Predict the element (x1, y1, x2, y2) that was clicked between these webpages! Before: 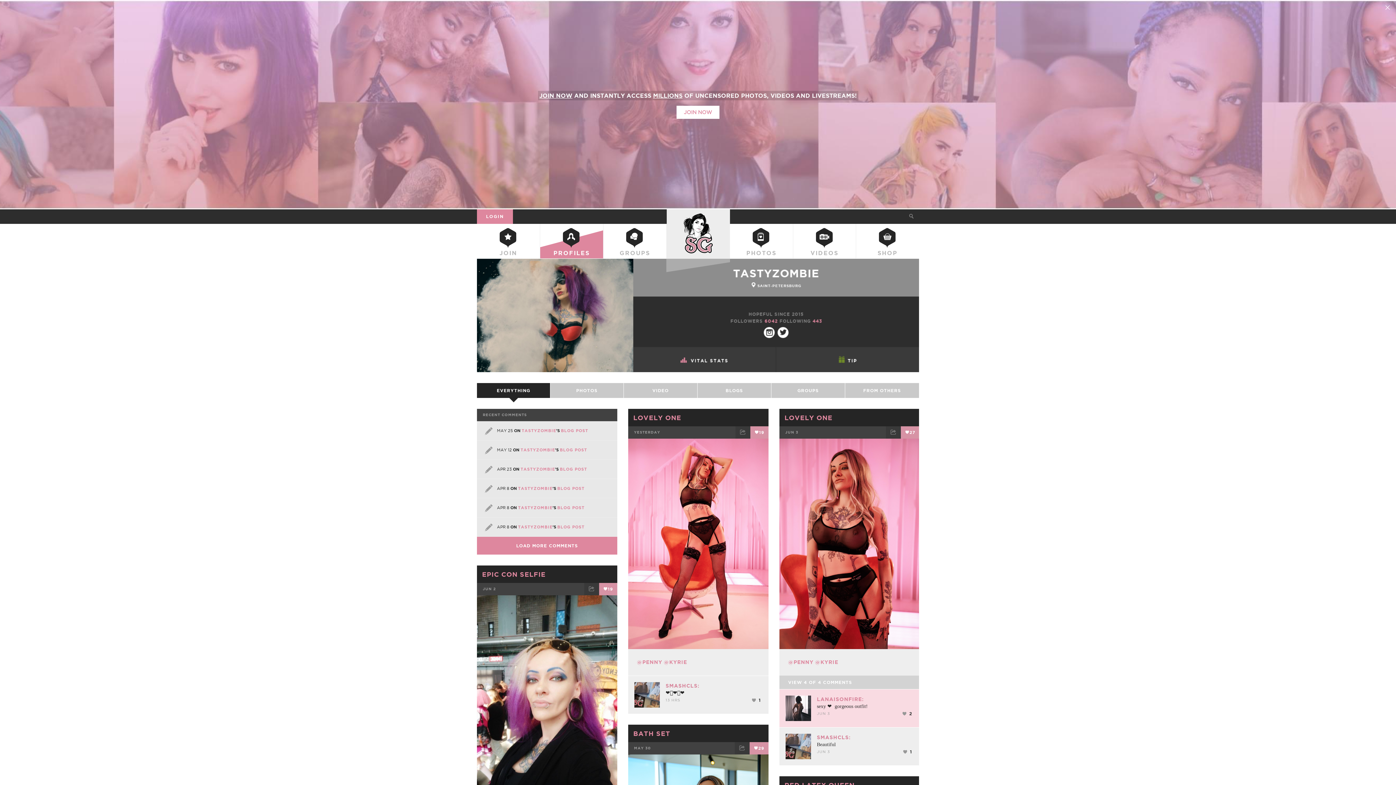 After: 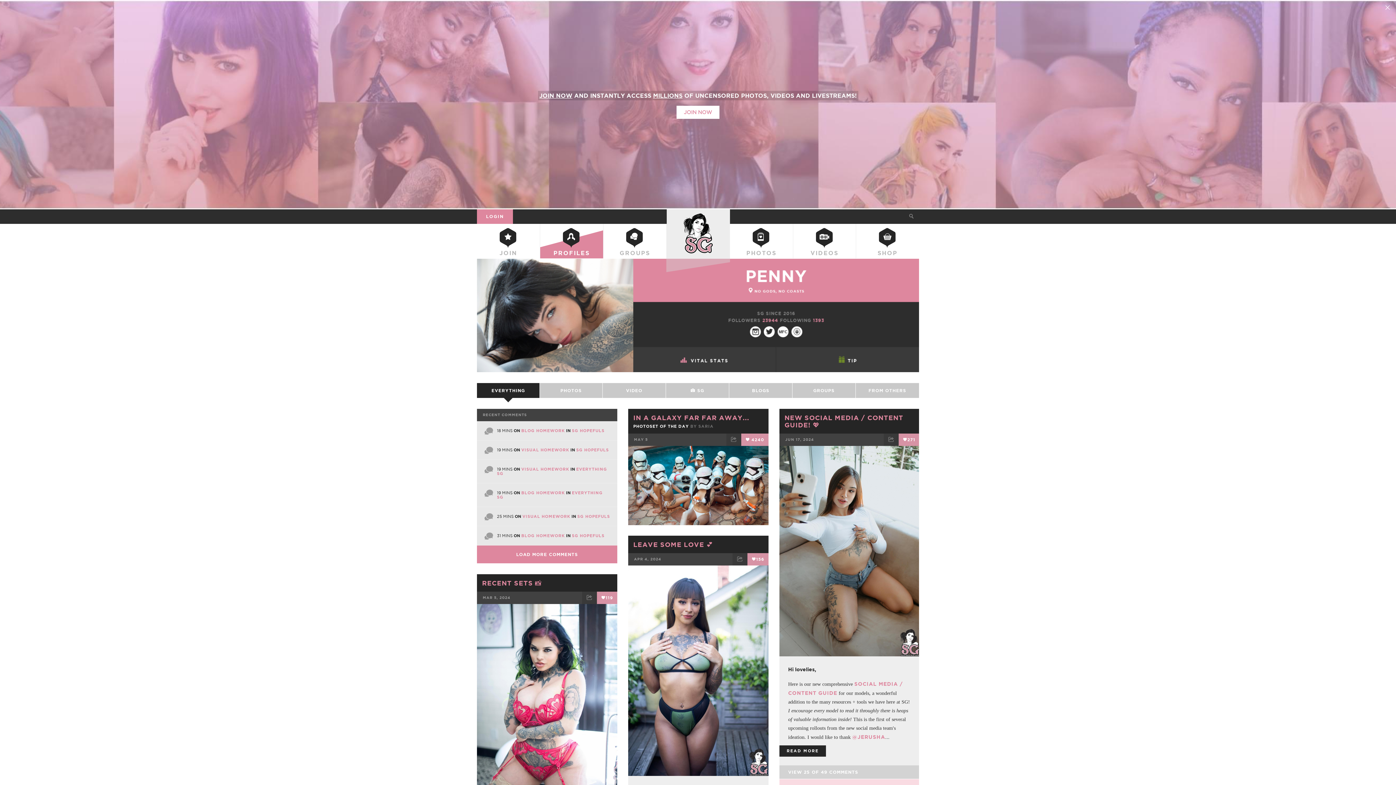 Action: label: @PENNY bbox: (788, 659, 813, 665)